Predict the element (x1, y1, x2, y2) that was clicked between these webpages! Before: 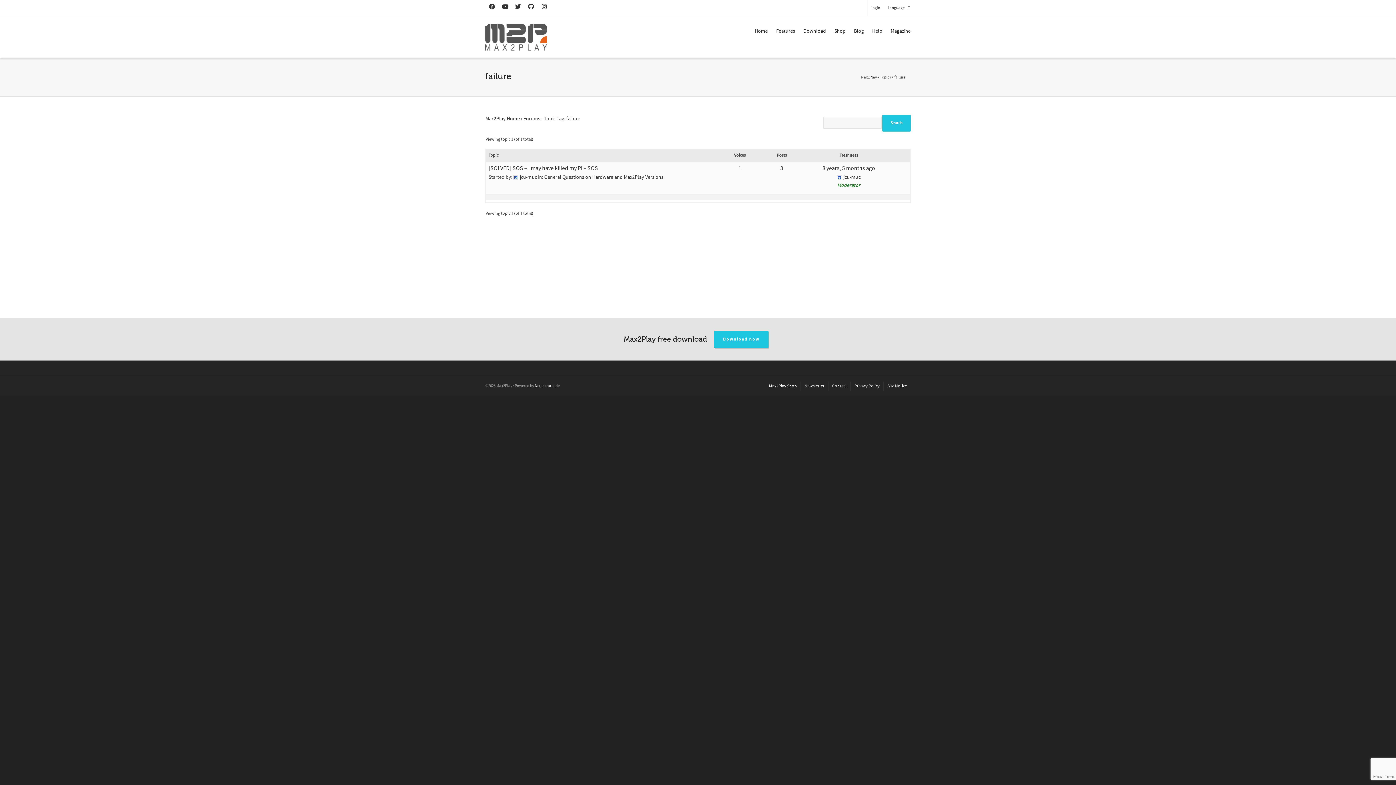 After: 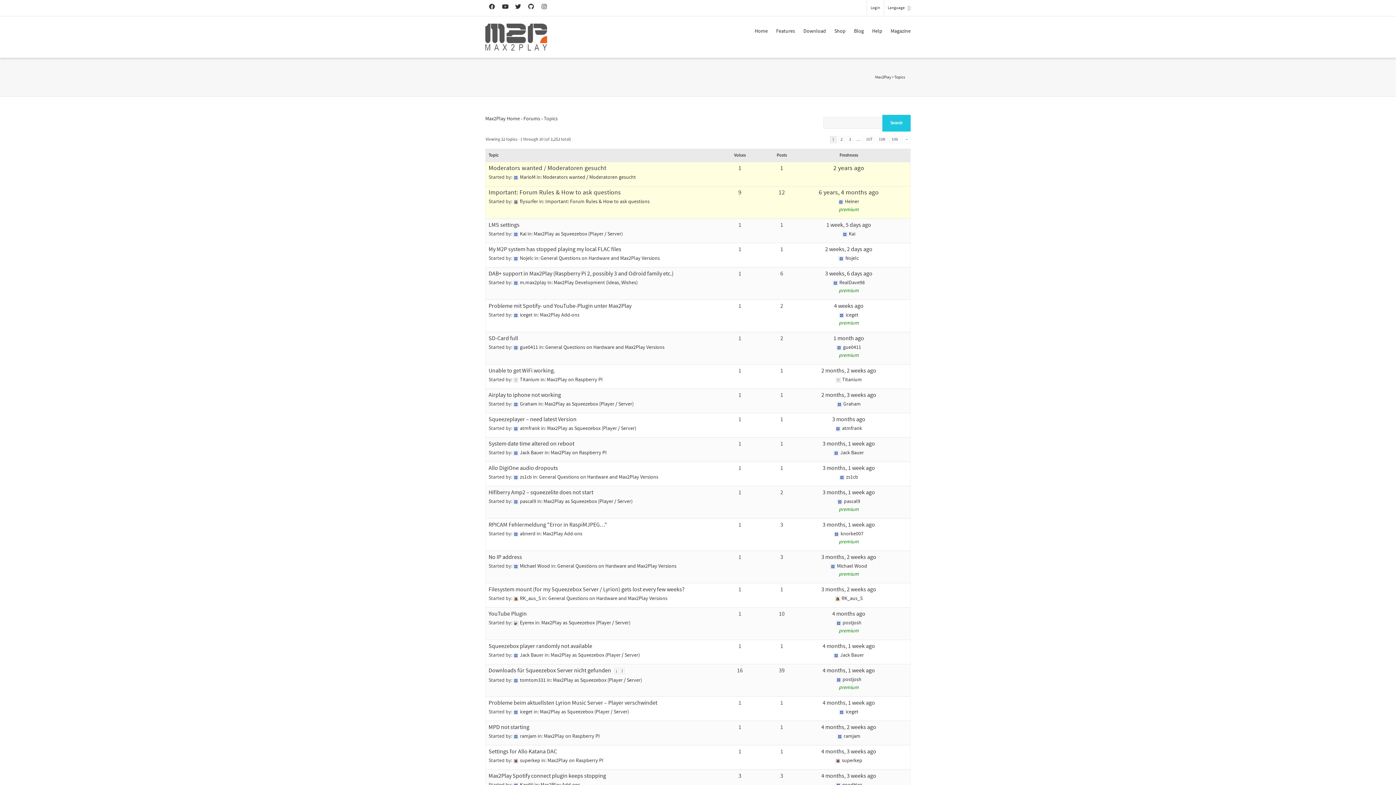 Action: bbox: (880, 74, 891, 80) label: Topics